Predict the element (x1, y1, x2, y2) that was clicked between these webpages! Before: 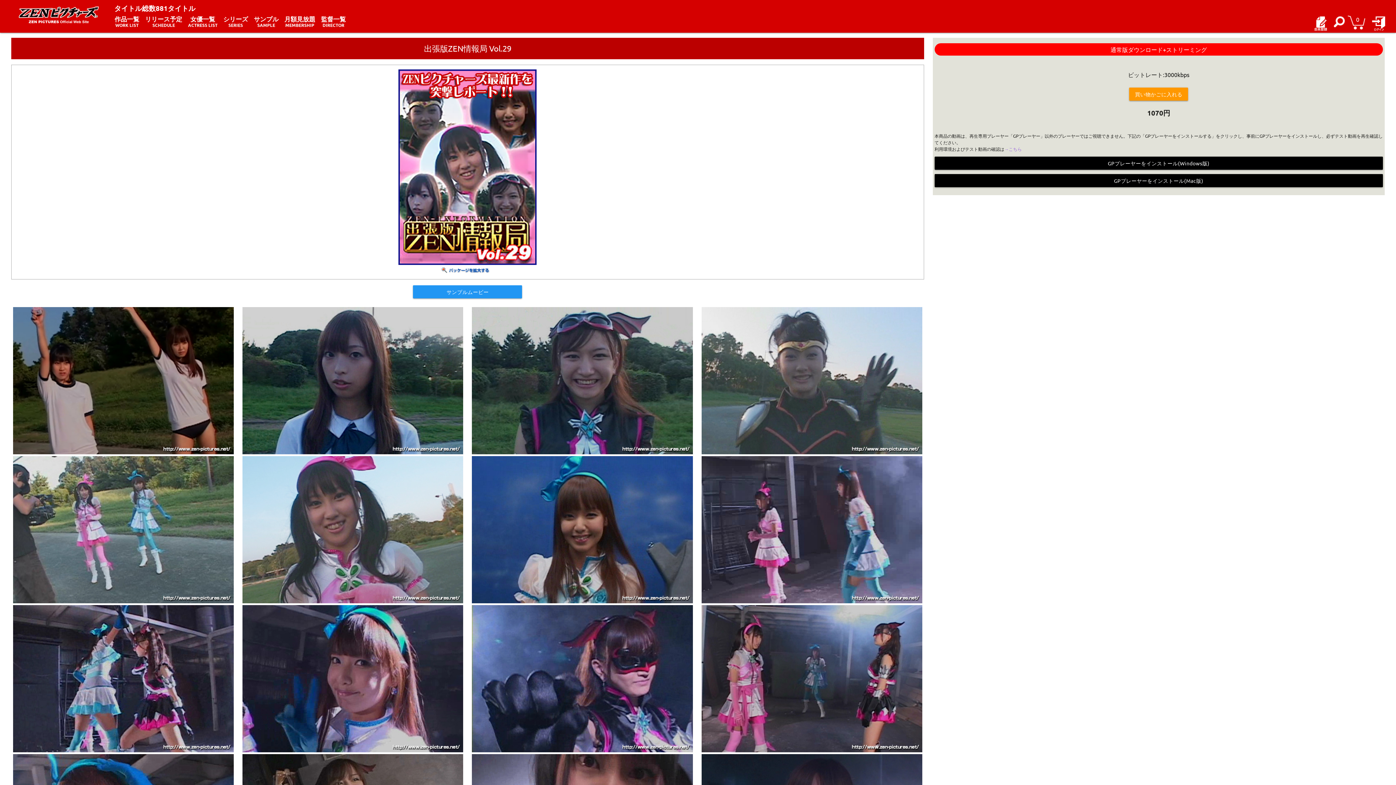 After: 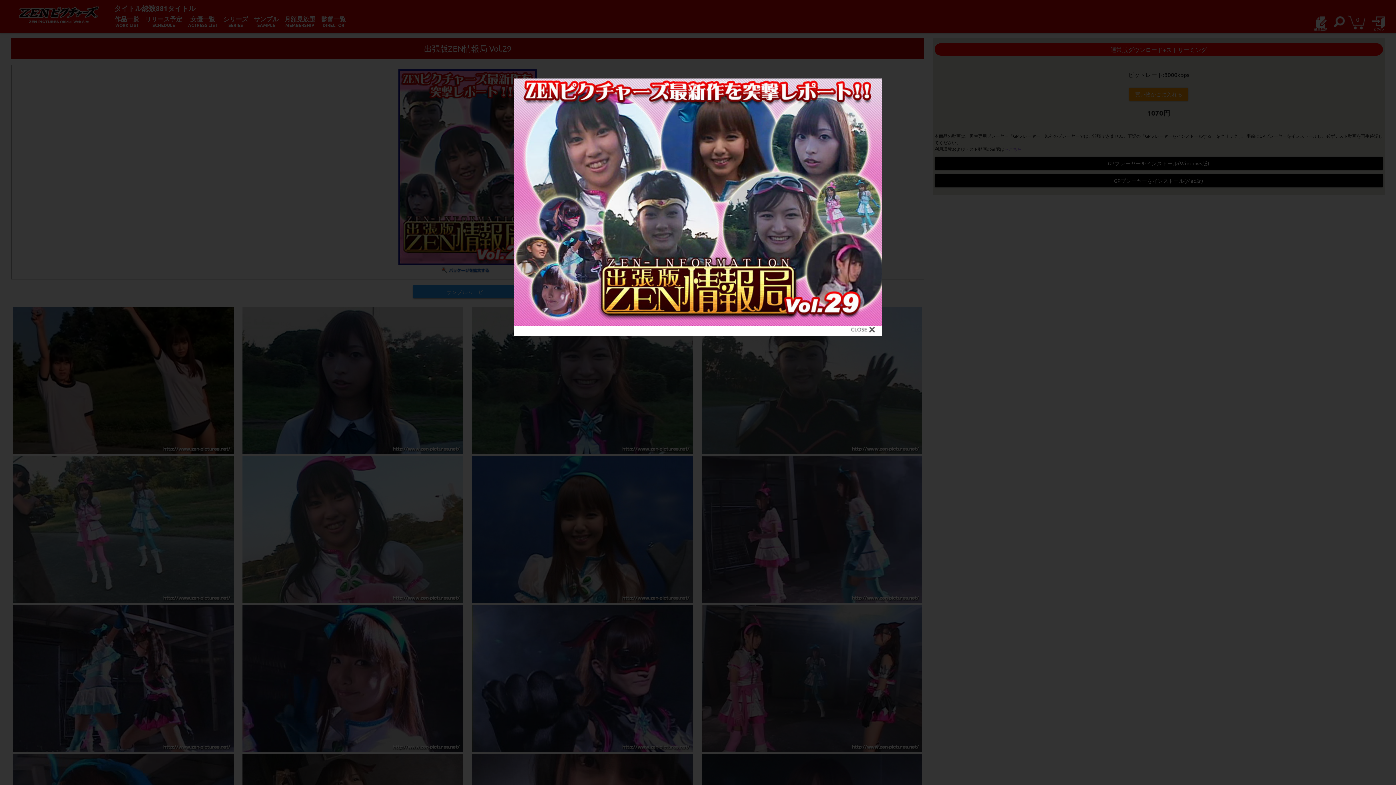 Action: bbox: (398, 260, 536, 268)